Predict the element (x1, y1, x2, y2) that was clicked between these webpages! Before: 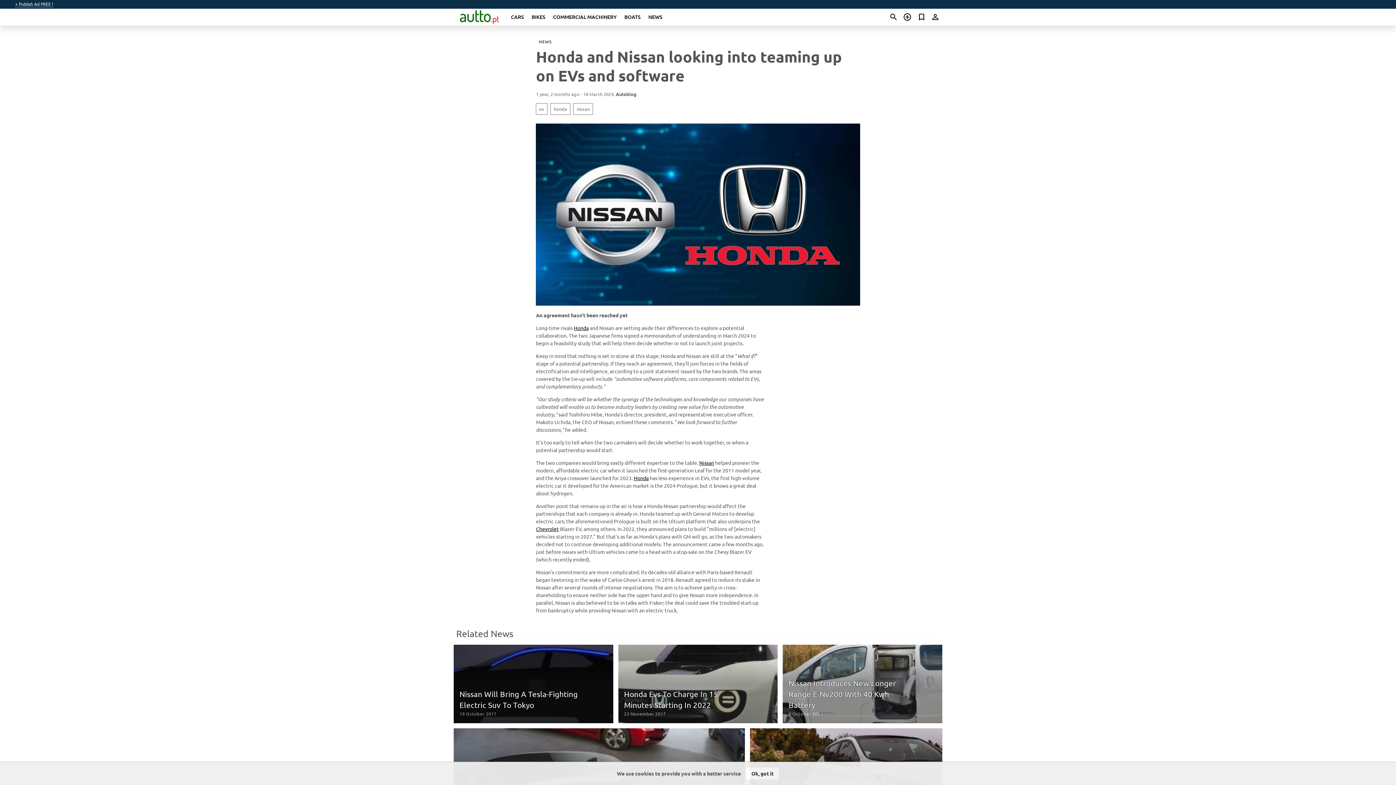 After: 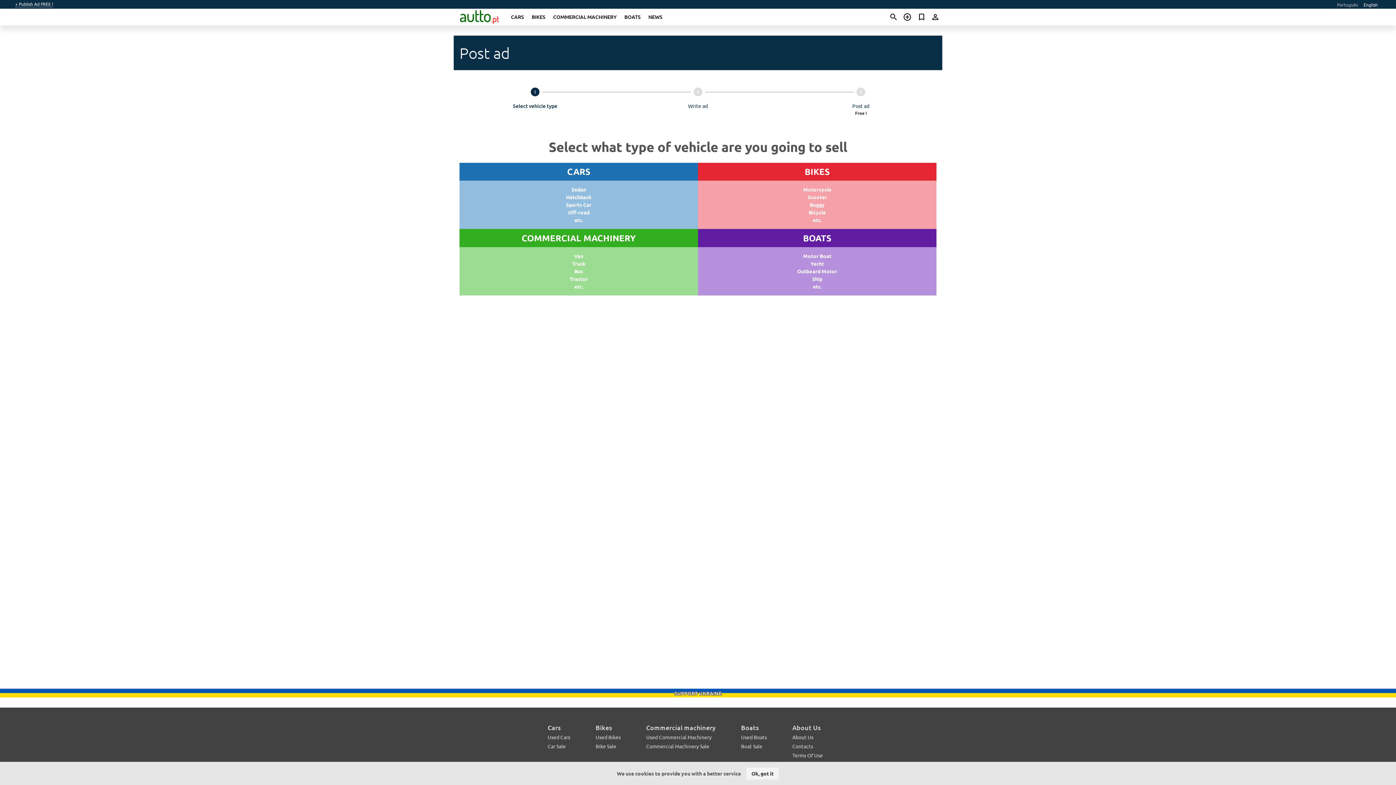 Action: bbox: (15, 1, 53, 7) label: + Publish Ad FREE !